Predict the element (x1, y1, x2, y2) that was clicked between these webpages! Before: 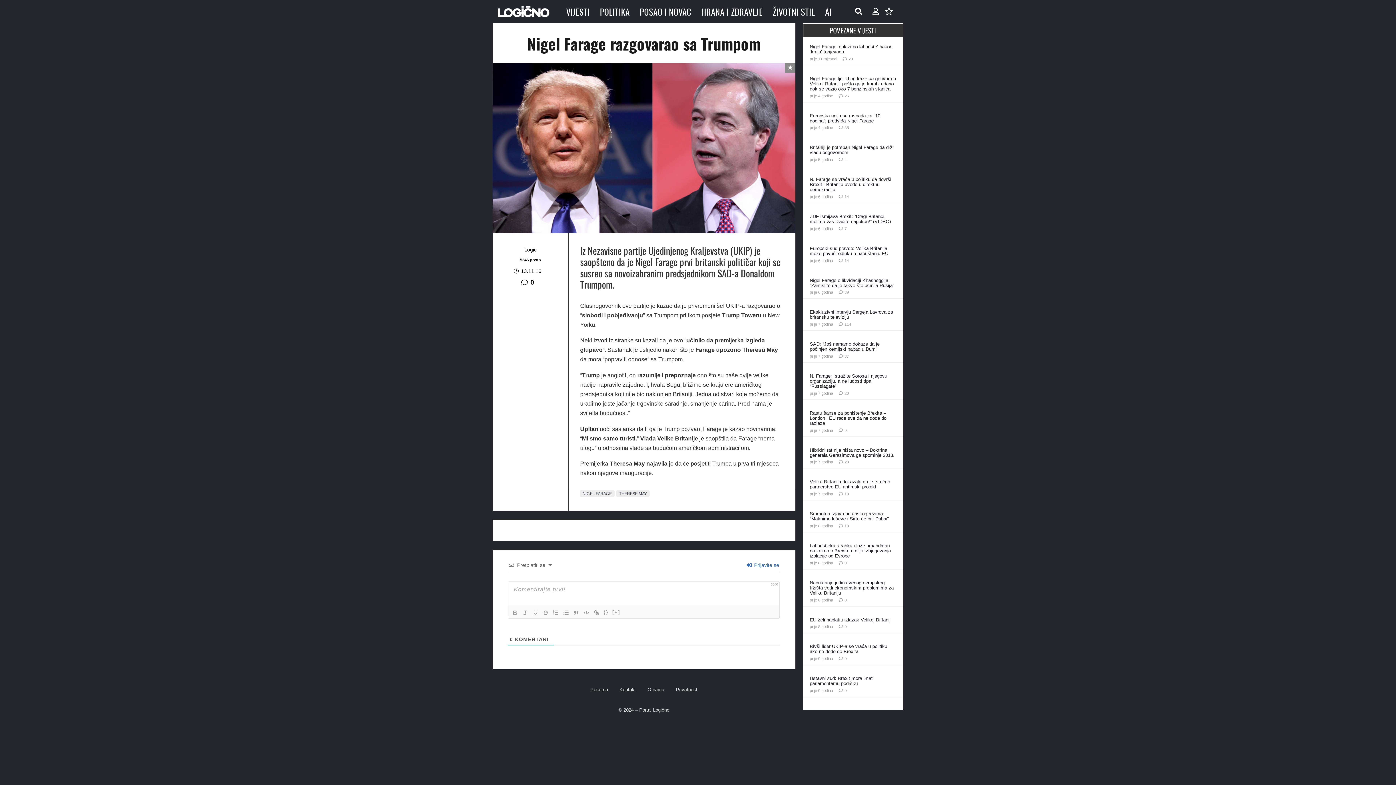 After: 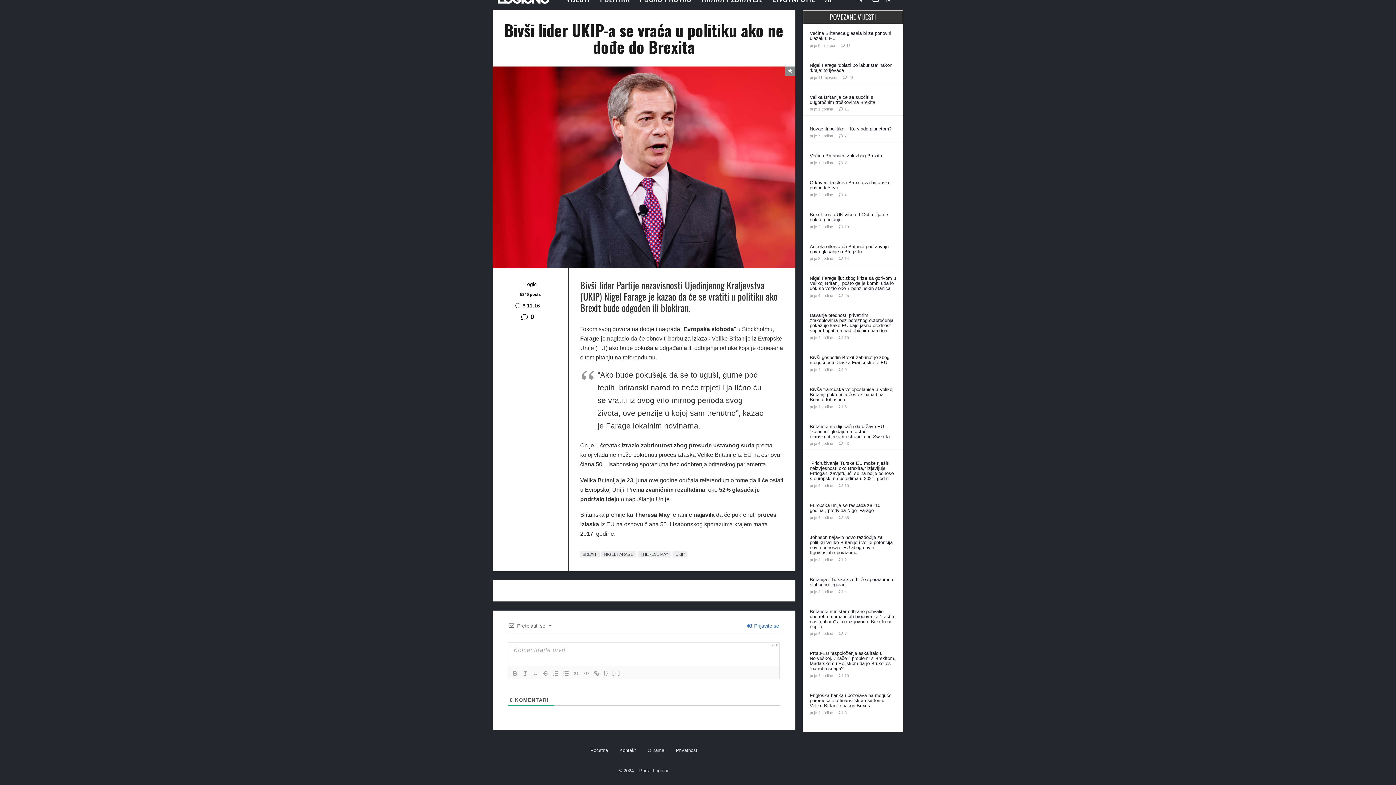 Action: bbox: (844, 656, 846, 661) label: 0